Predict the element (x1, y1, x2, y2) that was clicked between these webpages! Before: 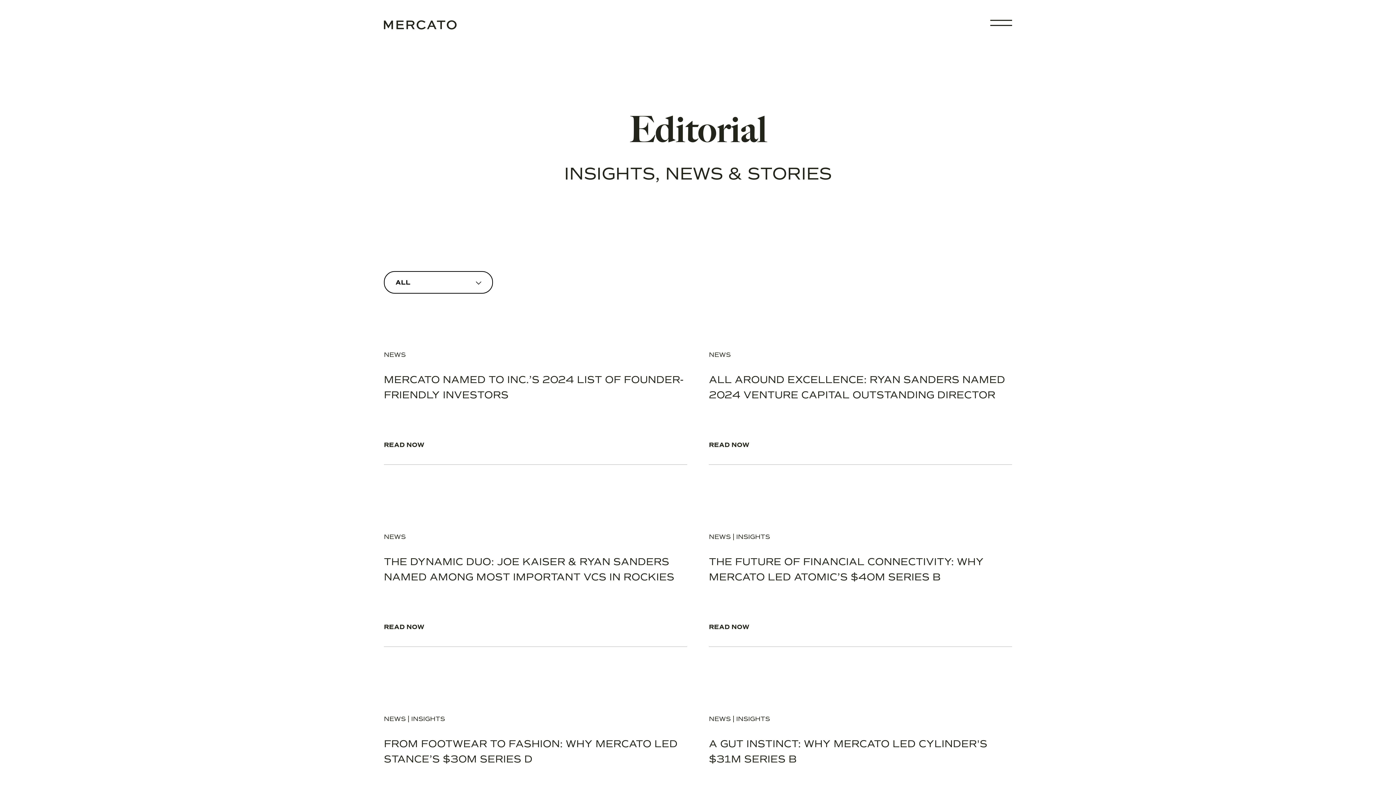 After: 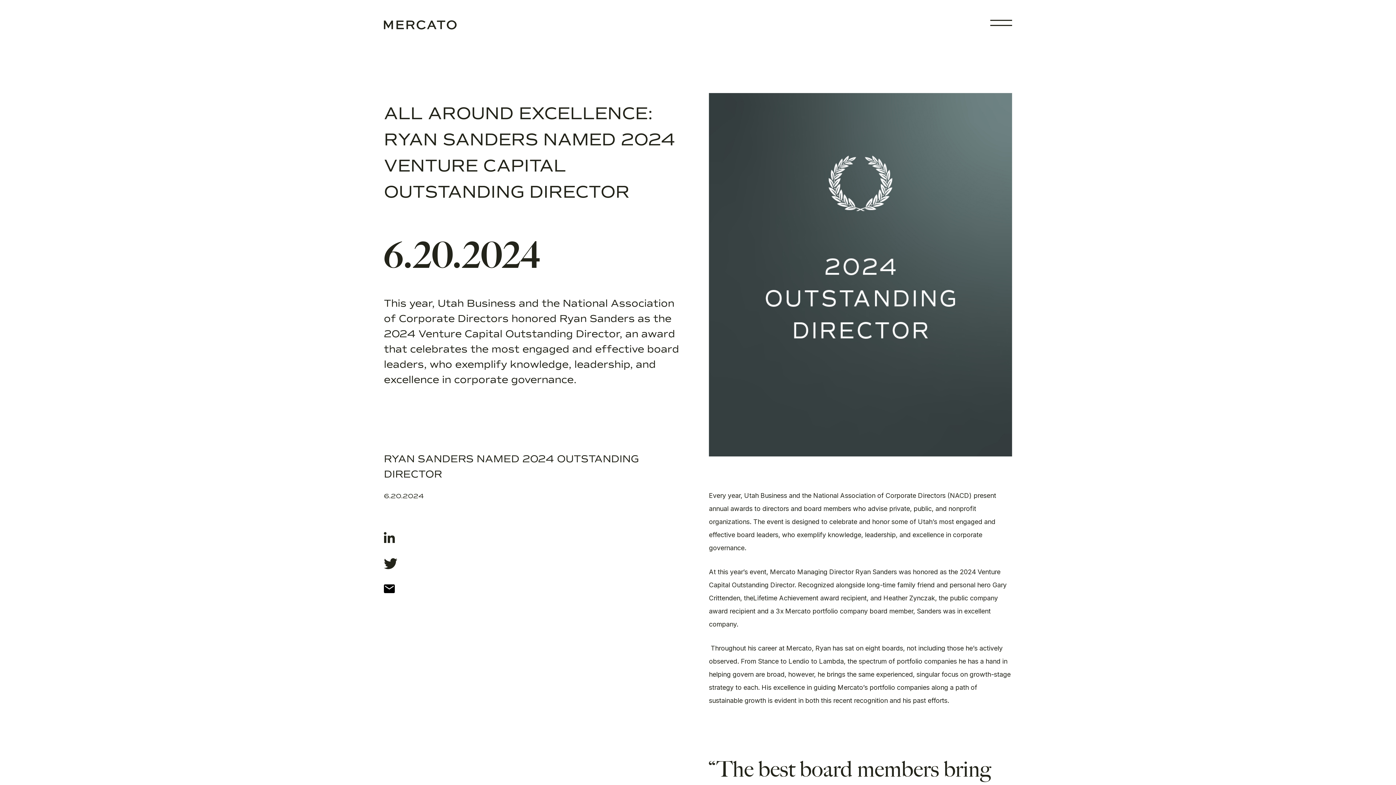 Action: label: READ NOW bbox: (709, 409, 749, 448)